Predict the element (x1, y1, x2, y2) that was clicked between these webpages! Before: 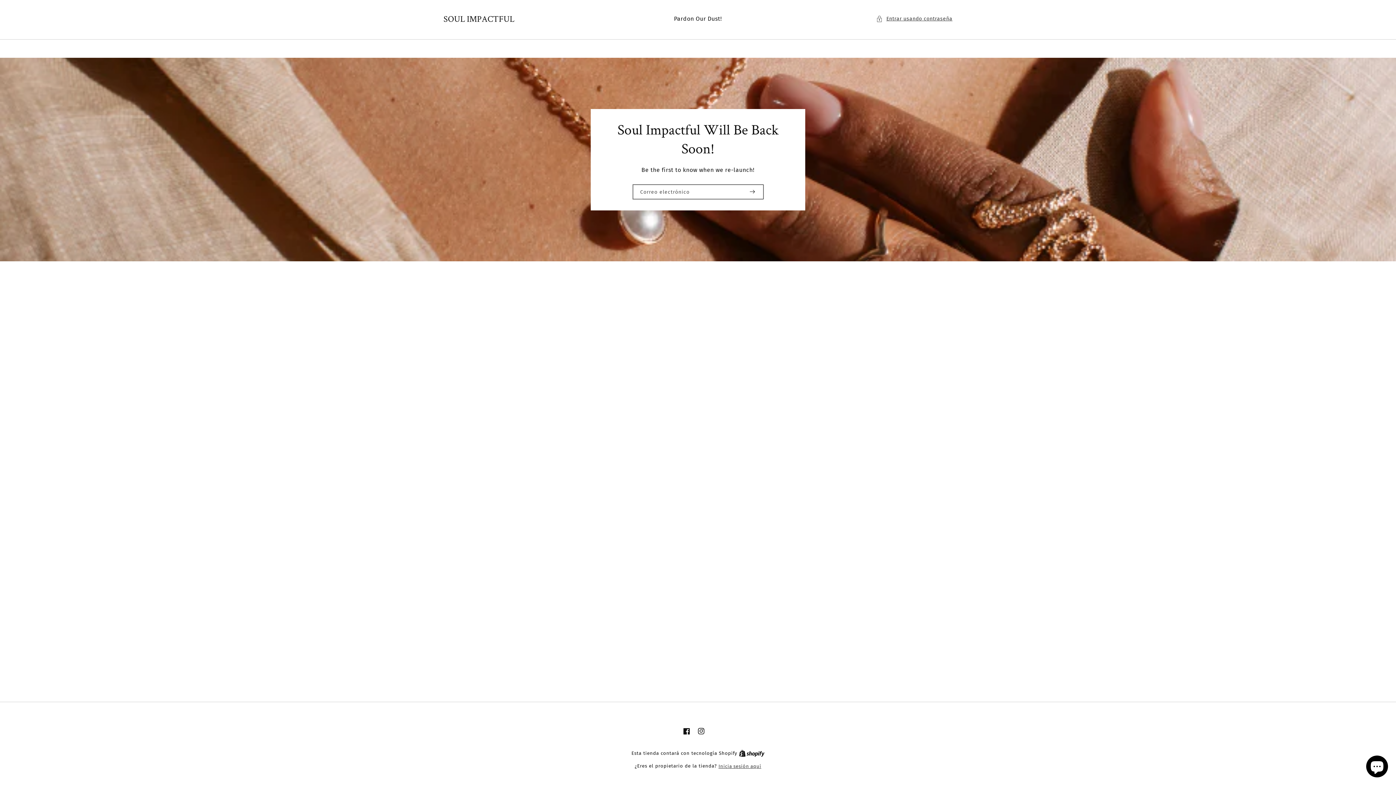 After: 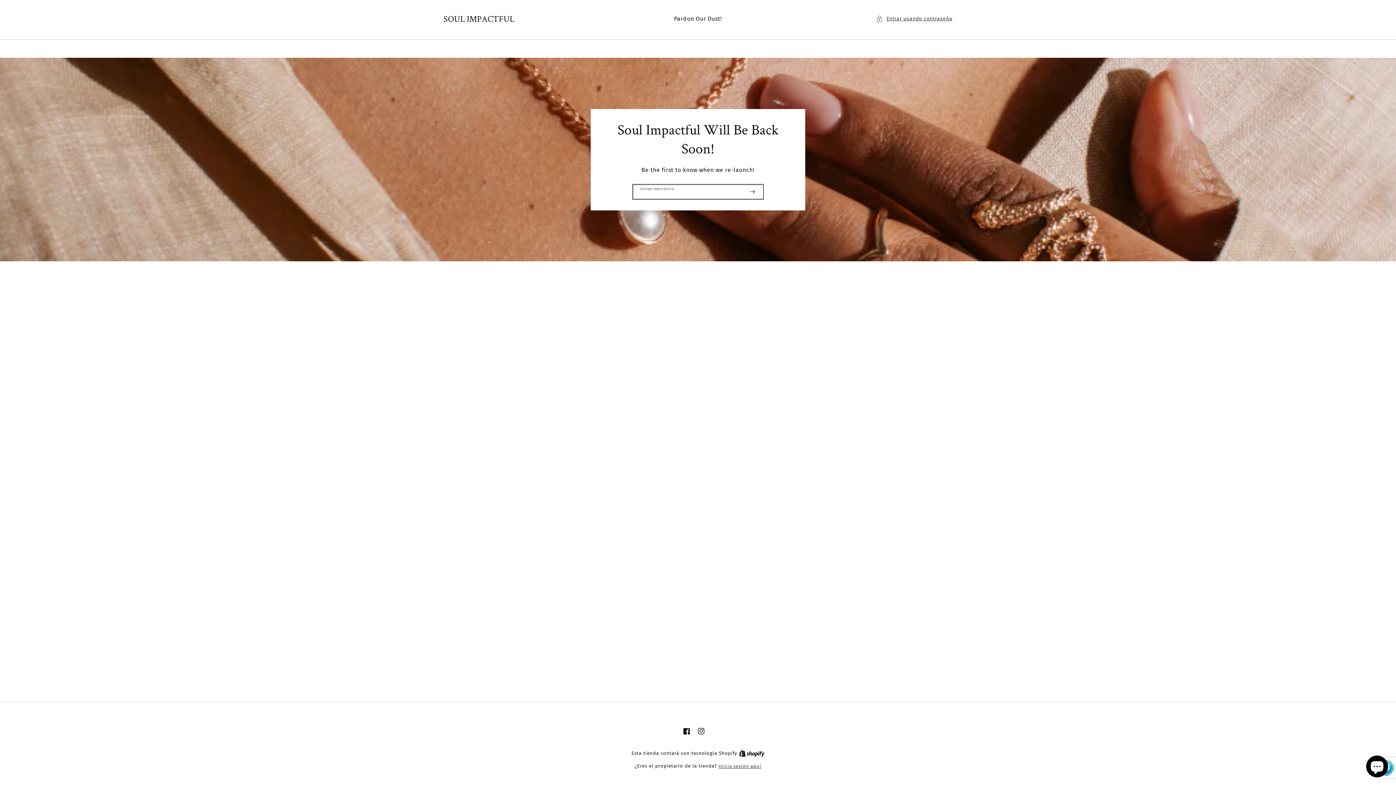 Action: bbox: (741, 184, 763, 199) label: Suscribirse